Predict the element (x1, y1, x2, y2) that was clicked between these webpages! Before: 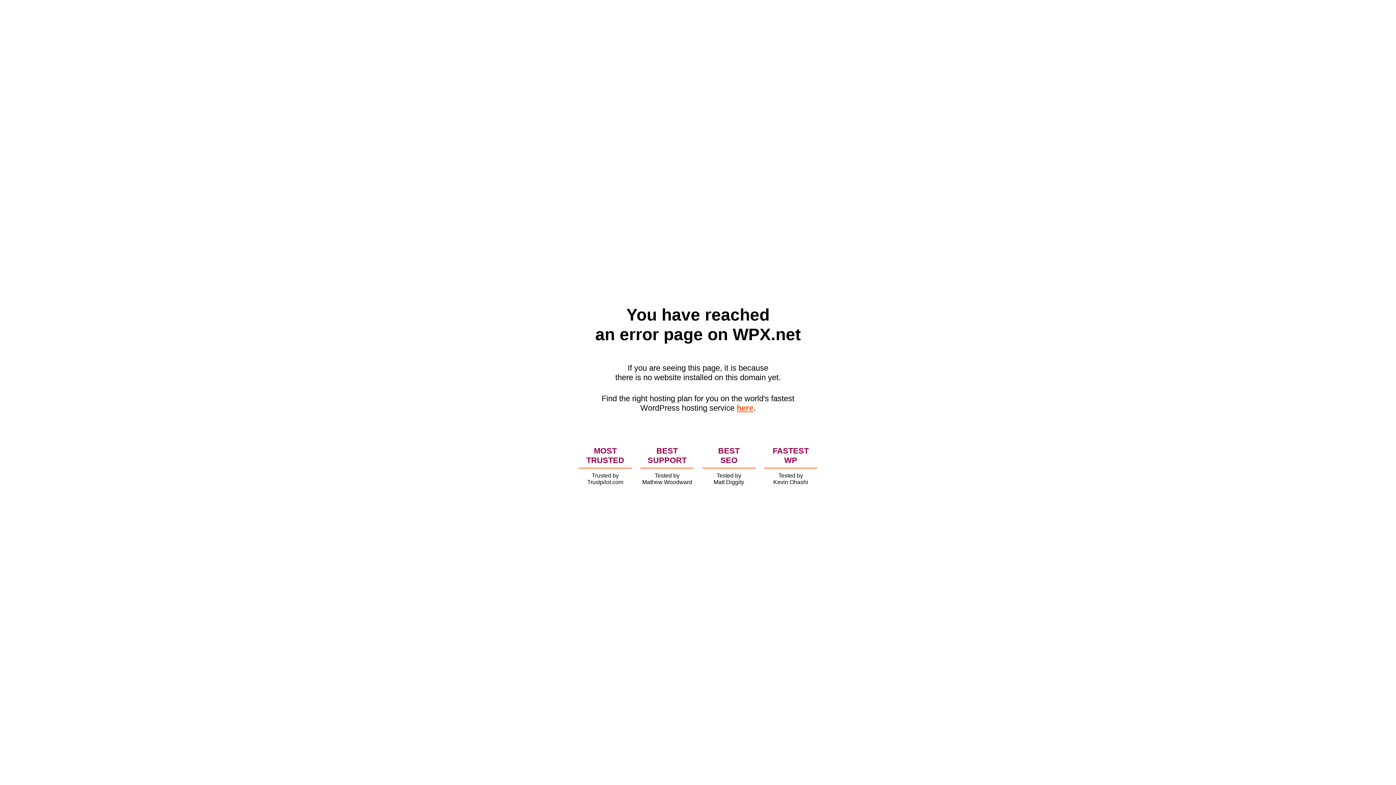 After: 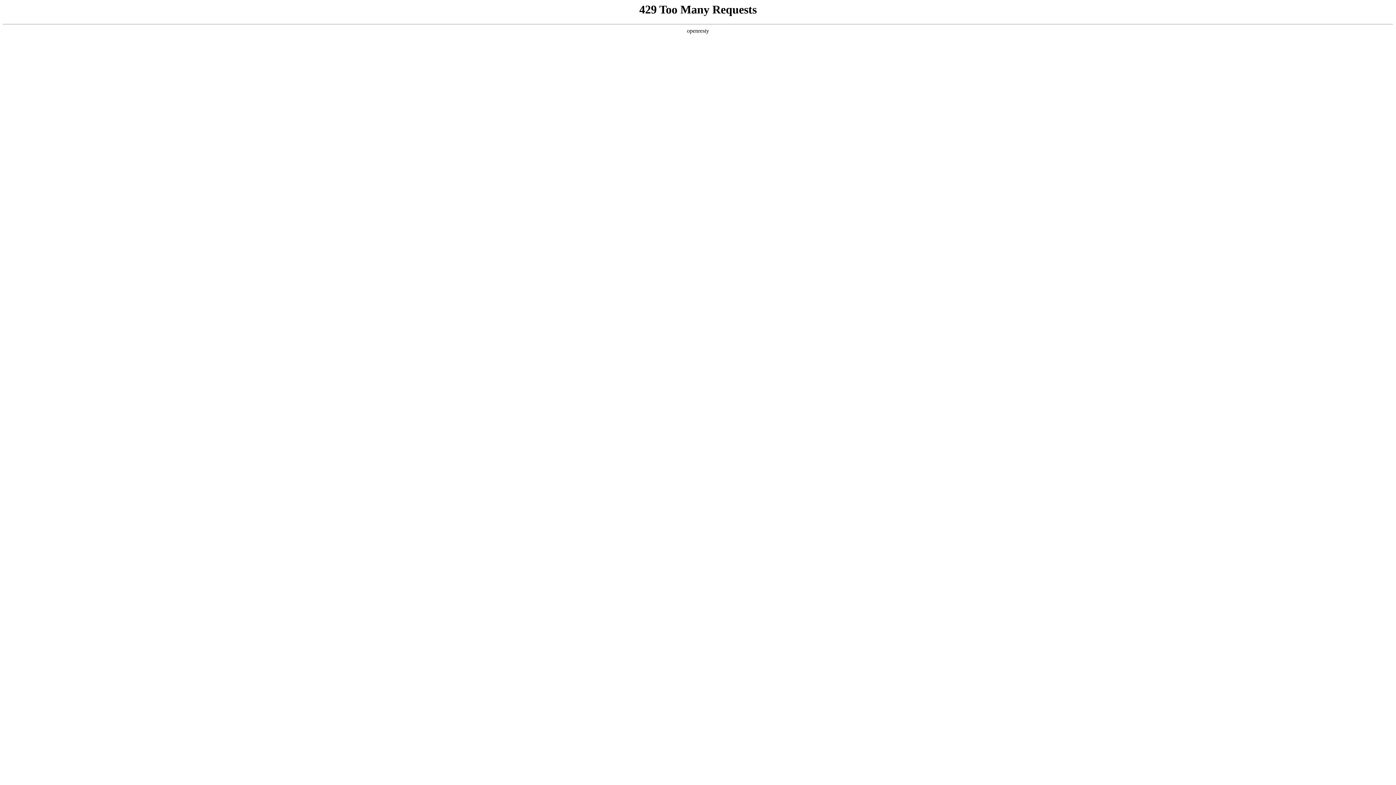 Action: bbox: (736, 403, 753, 412) label: here